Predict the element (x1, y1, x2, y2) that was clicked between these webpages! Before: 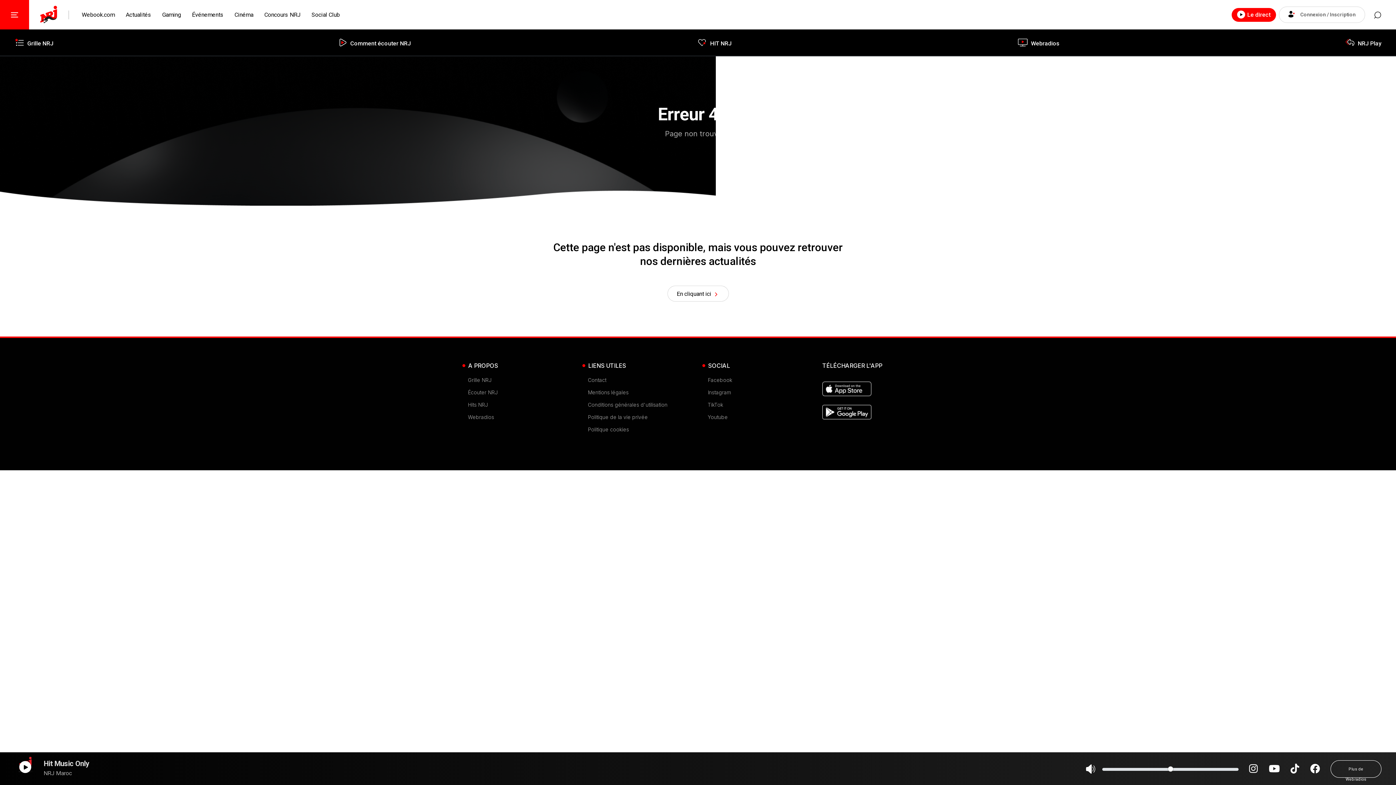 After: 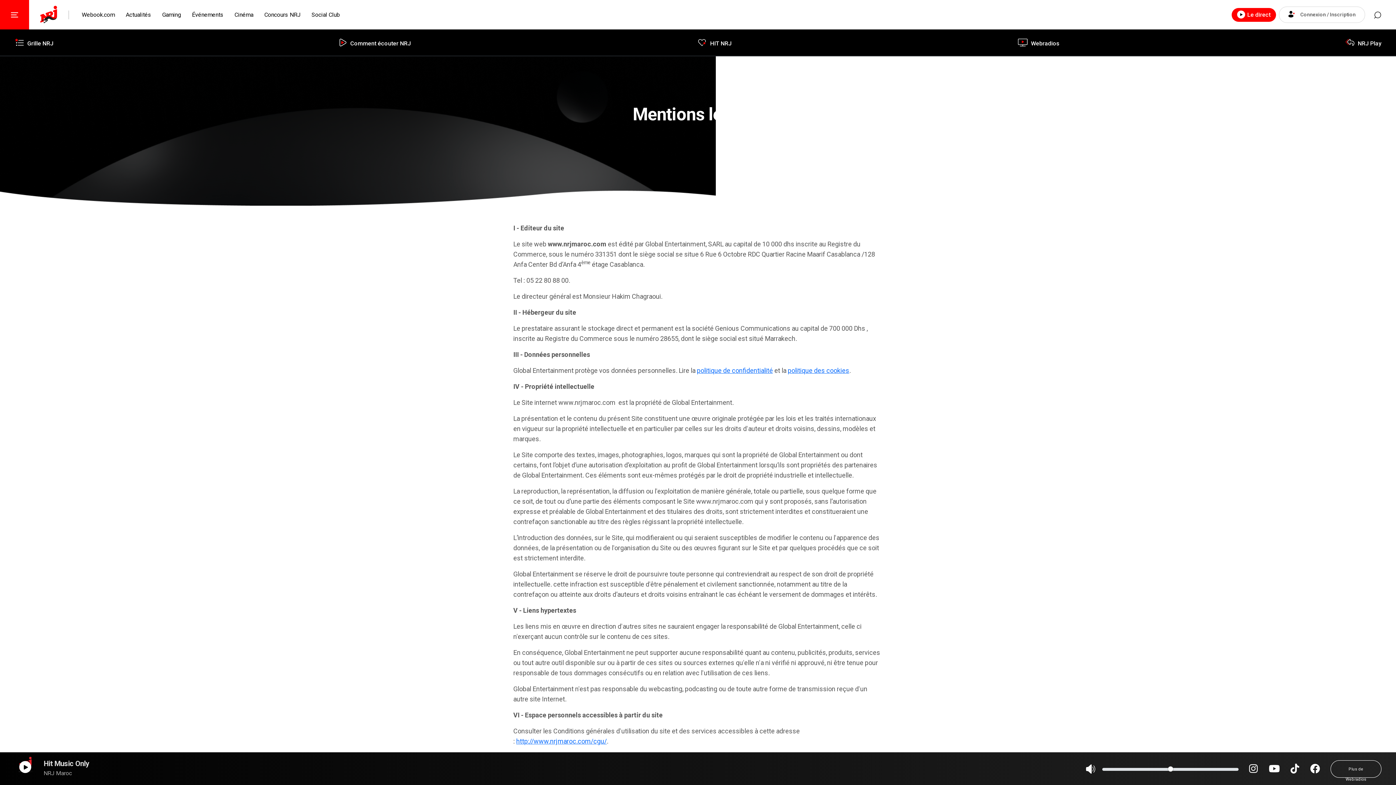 Action: bbox: (588, 389, 628, 395) label: Mentions légales